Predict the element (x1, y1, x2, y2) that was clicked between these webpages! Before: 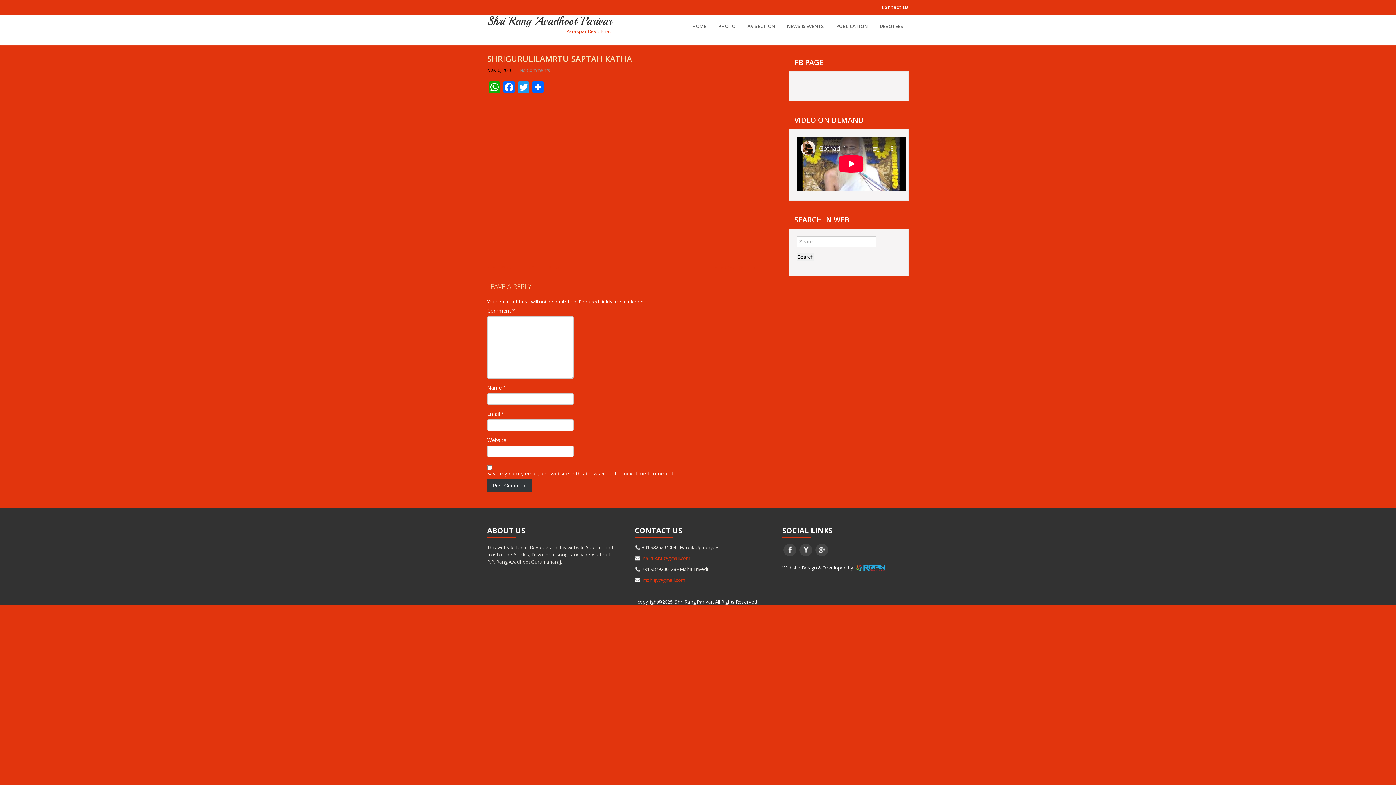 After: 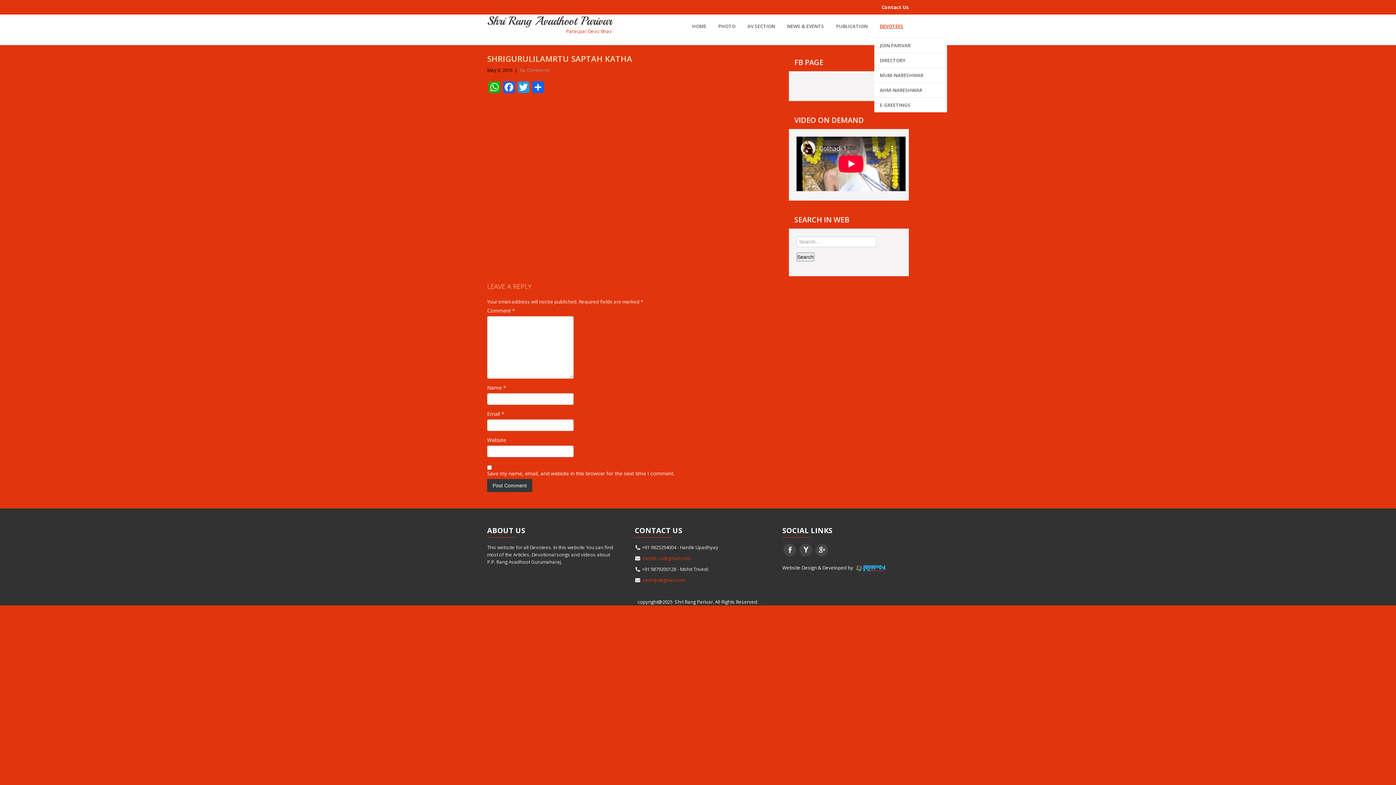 Action: label: DEVOTEES bbox: (874, 14, 909, 37)